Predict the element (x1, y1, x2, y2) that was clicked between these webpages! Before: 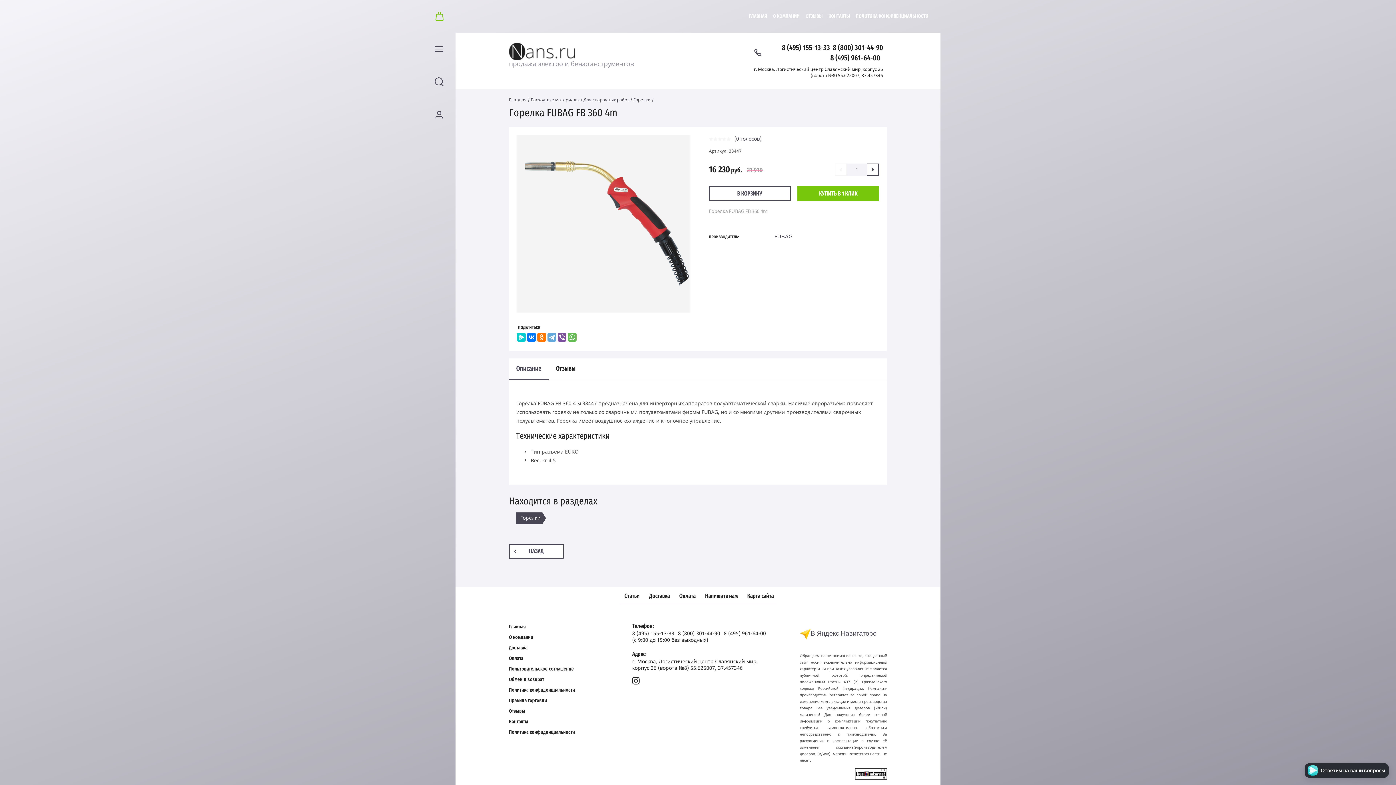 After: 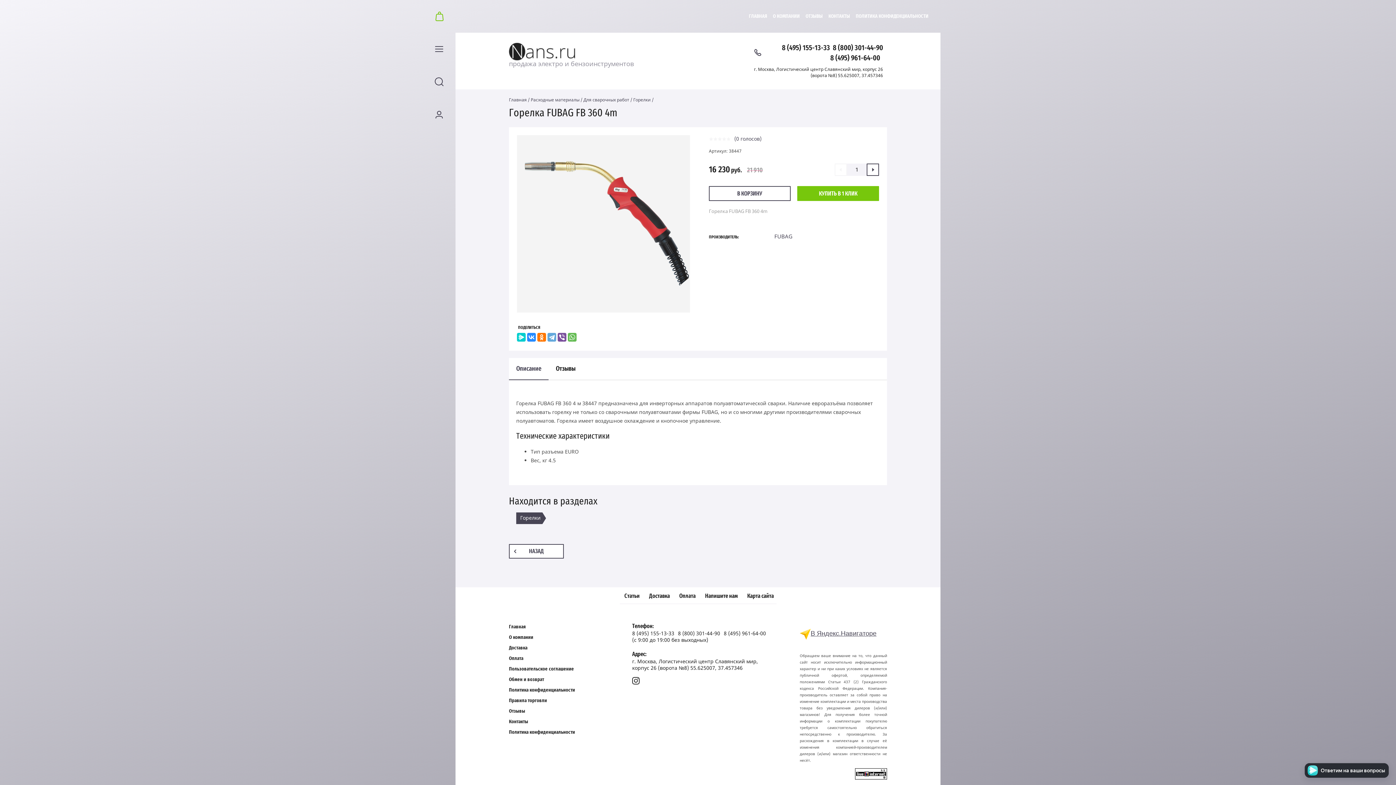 Action: bbox: (527, 333, 536, 341)